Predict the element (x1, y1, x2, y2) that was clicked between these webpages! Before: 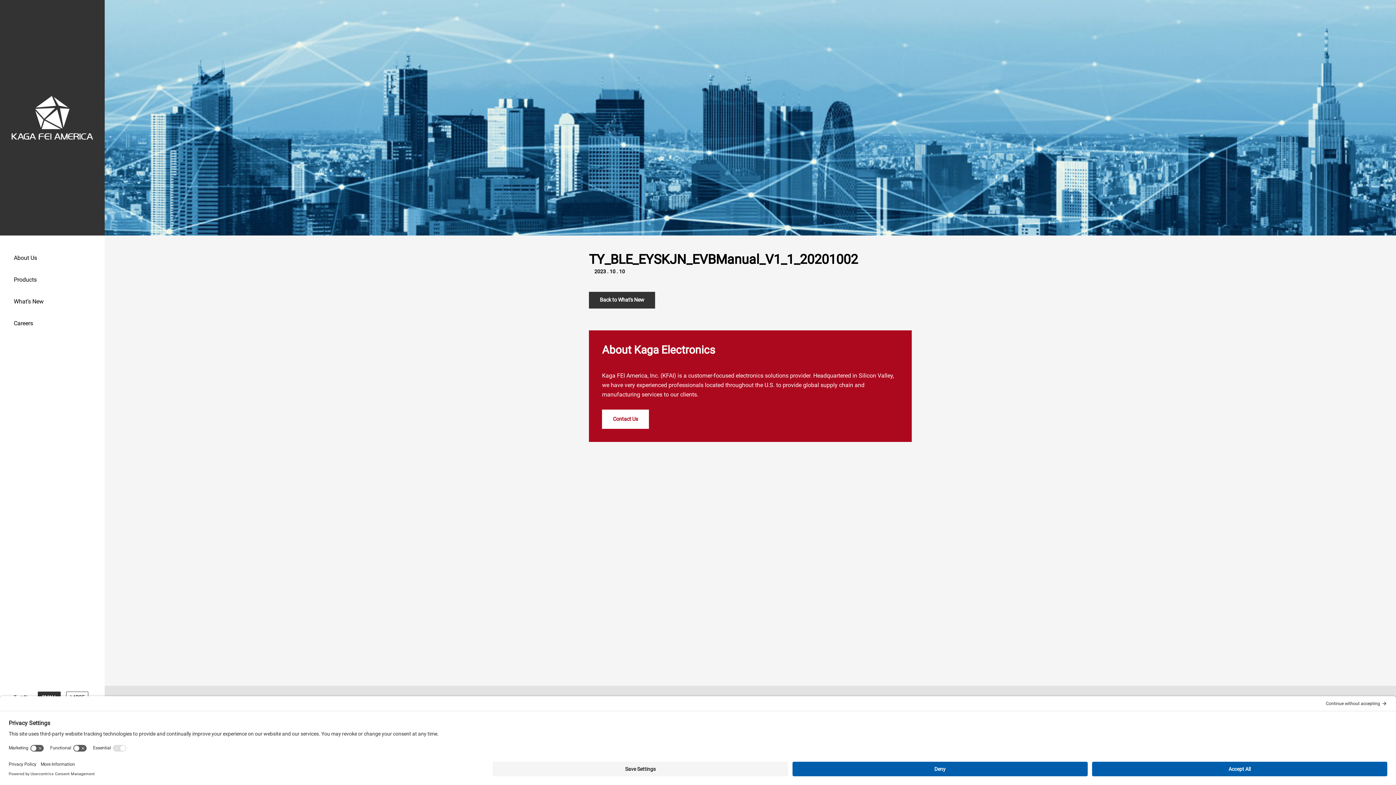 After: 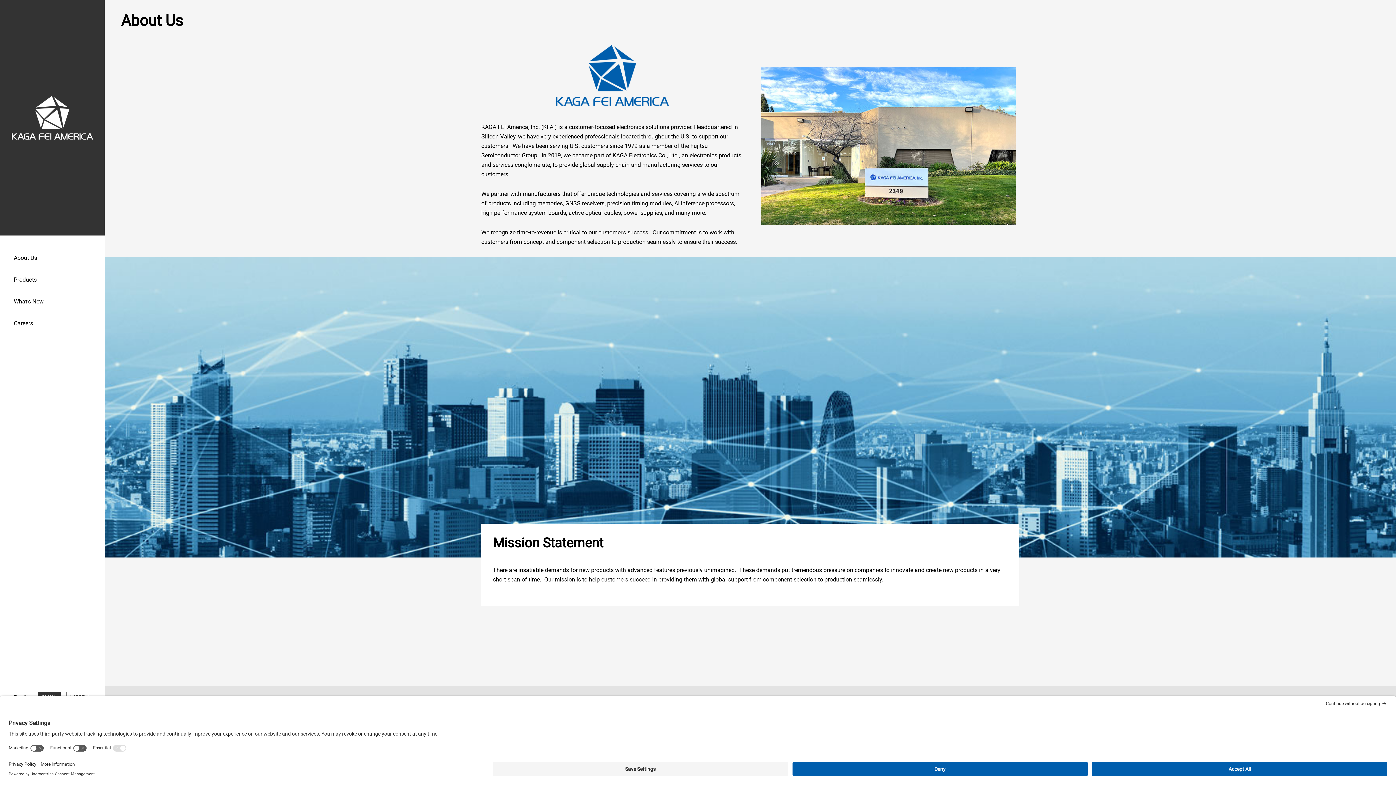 Action: bbox: (0, 247, 104, 269) label: About Us